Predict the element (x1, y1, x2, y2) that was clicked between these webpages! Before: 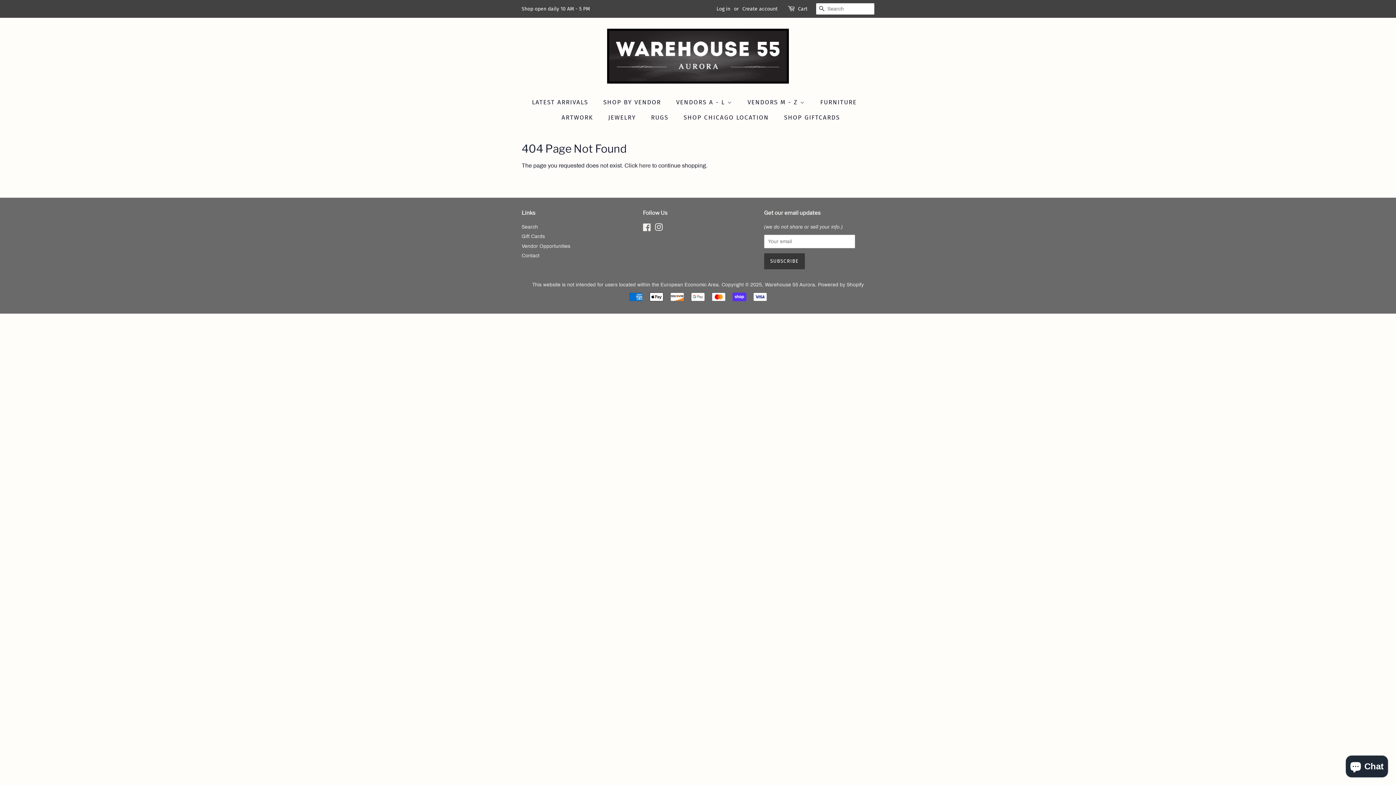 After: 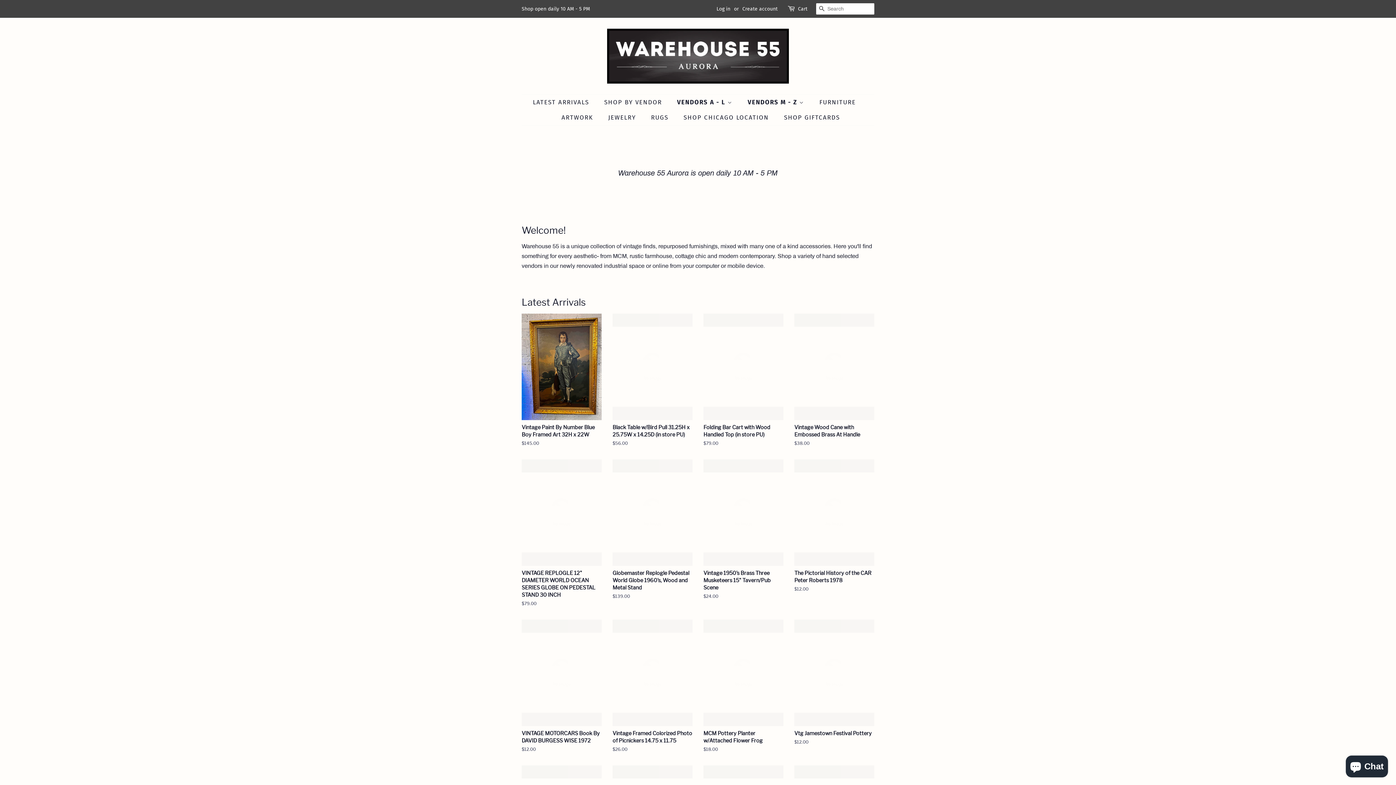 Action: bbox: (670, 94, 739, 110) label: VENDORS A - L 